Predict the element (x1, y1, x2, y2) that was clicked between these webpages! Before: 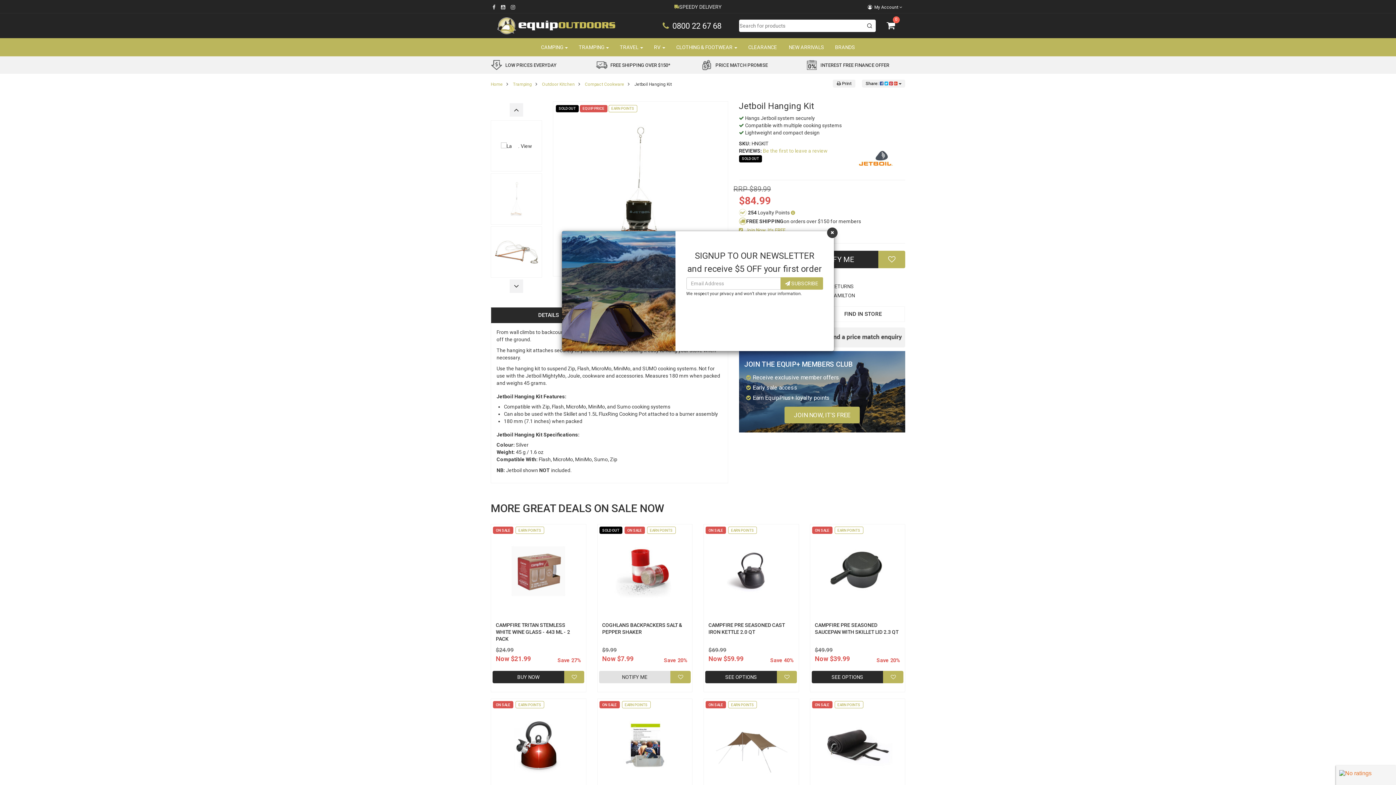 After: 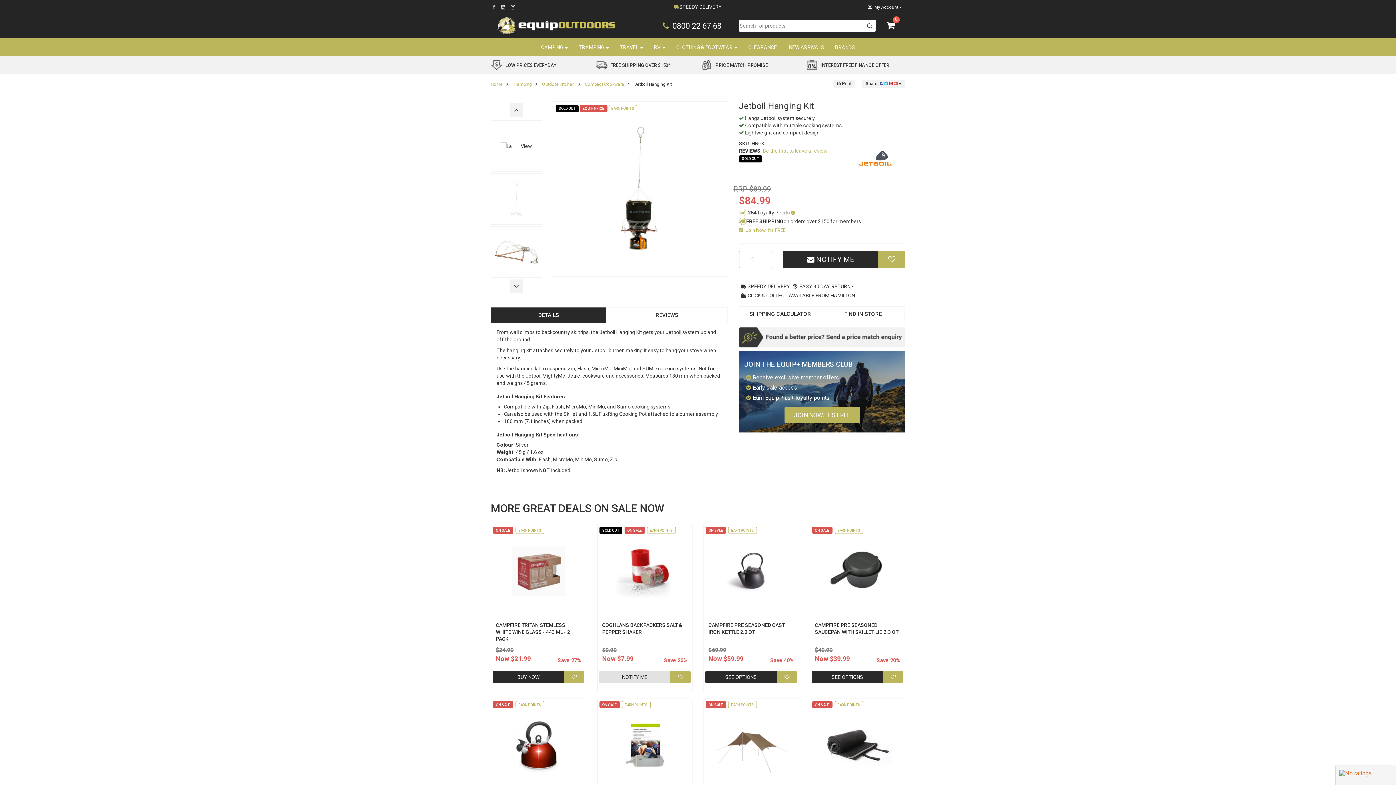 Action: bbox: (827, 227, 837, 238)